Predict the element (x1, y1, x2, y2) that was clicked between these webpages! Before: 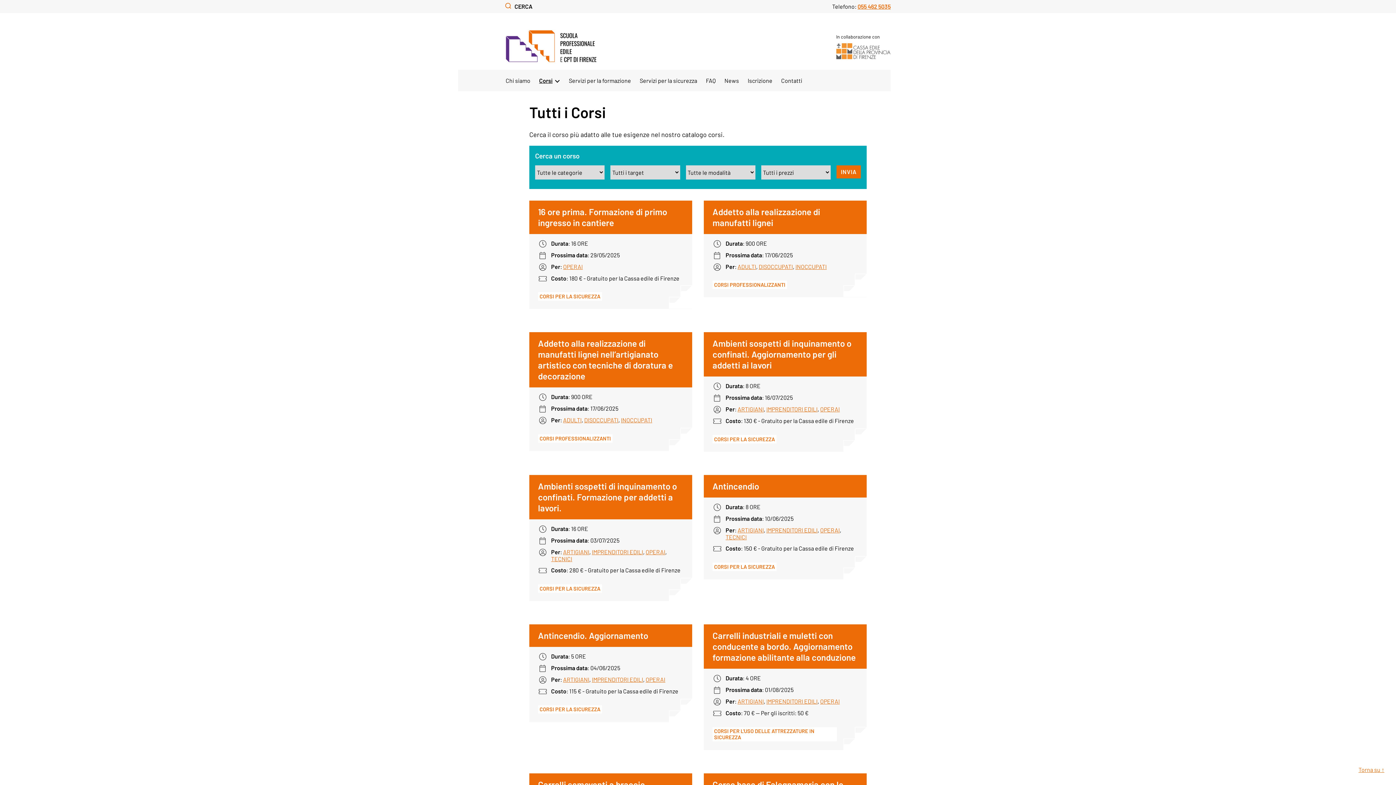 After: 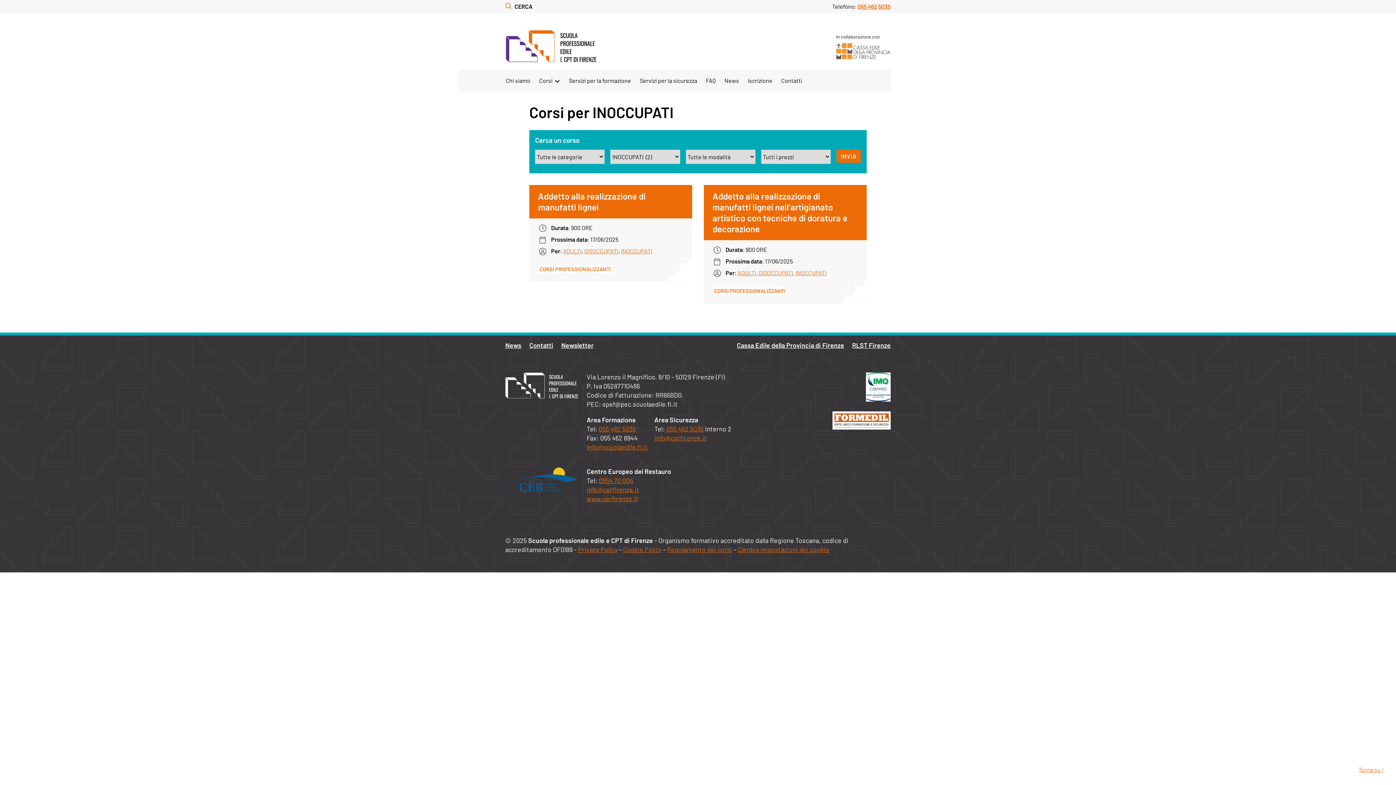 Action: label: INOCCUPATI bbox: (621, 416, 652, 423)